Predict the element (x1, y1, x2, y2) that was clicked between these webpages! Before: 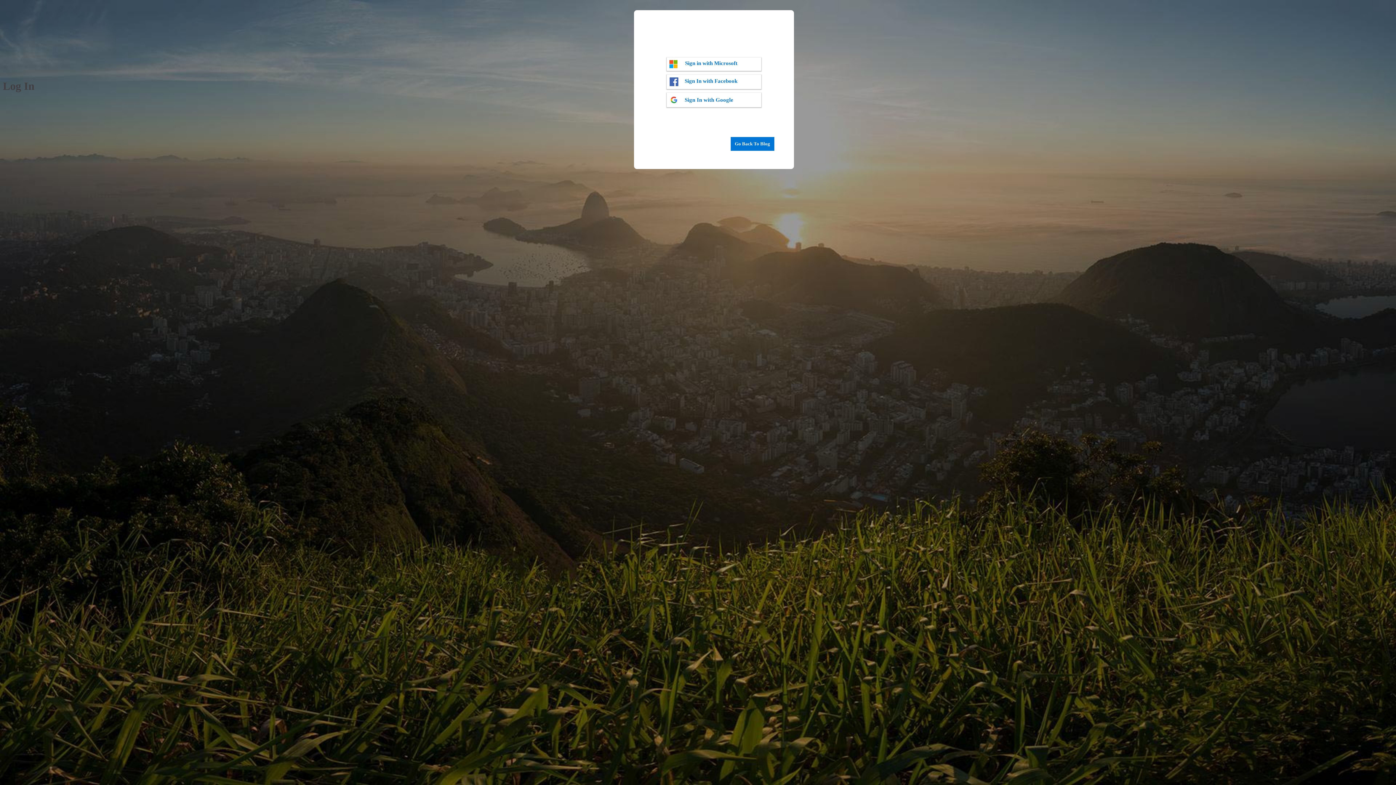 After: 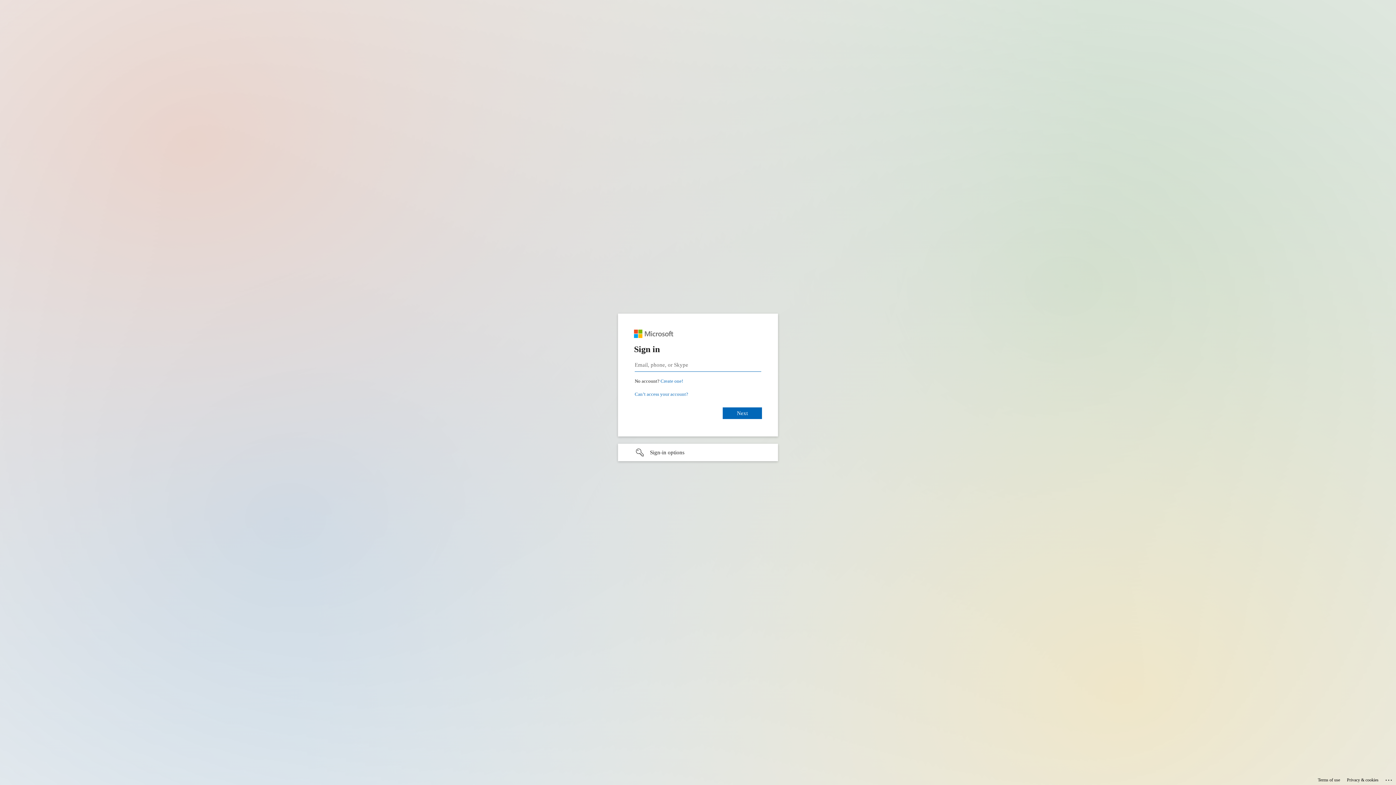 Action: bbox: (666, 57, 761, 70) label: Sign in with Microsoft